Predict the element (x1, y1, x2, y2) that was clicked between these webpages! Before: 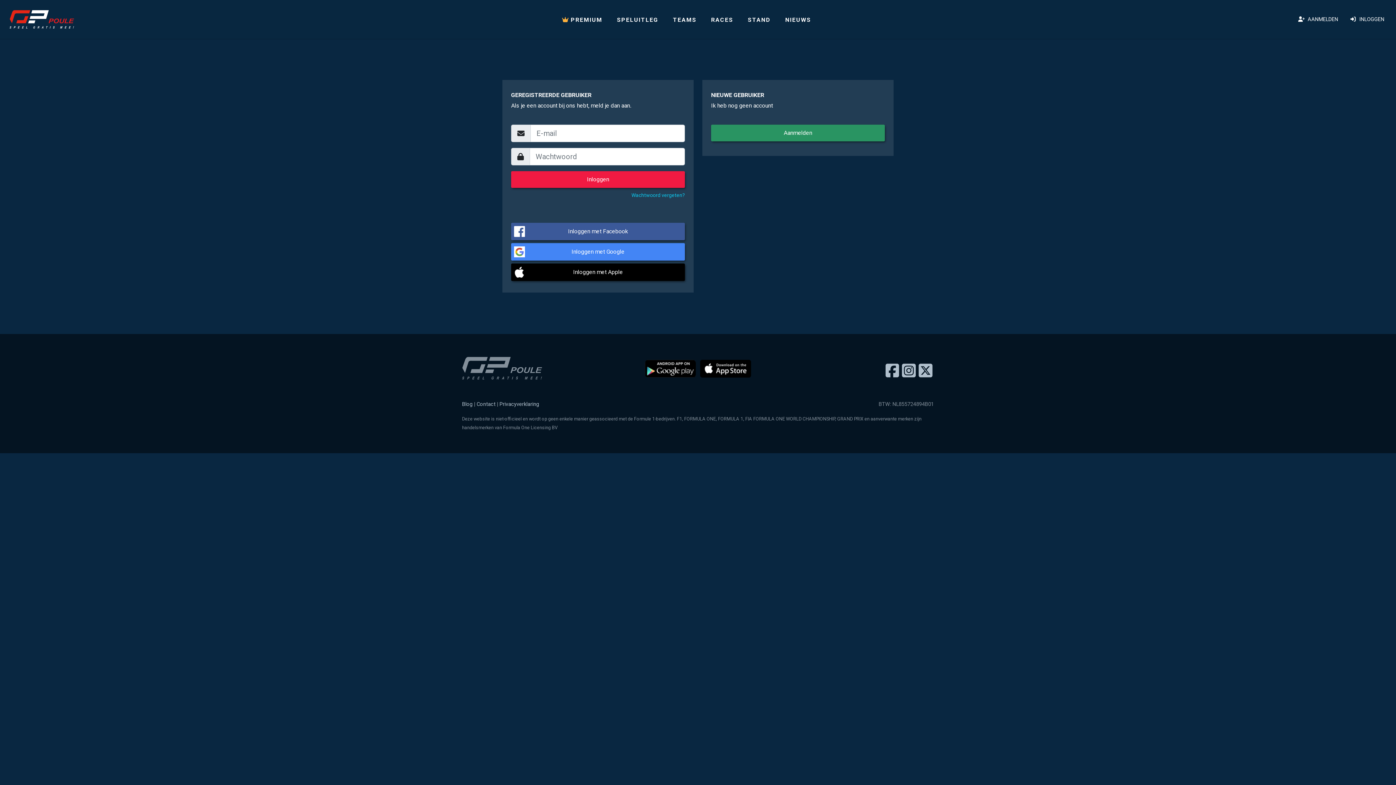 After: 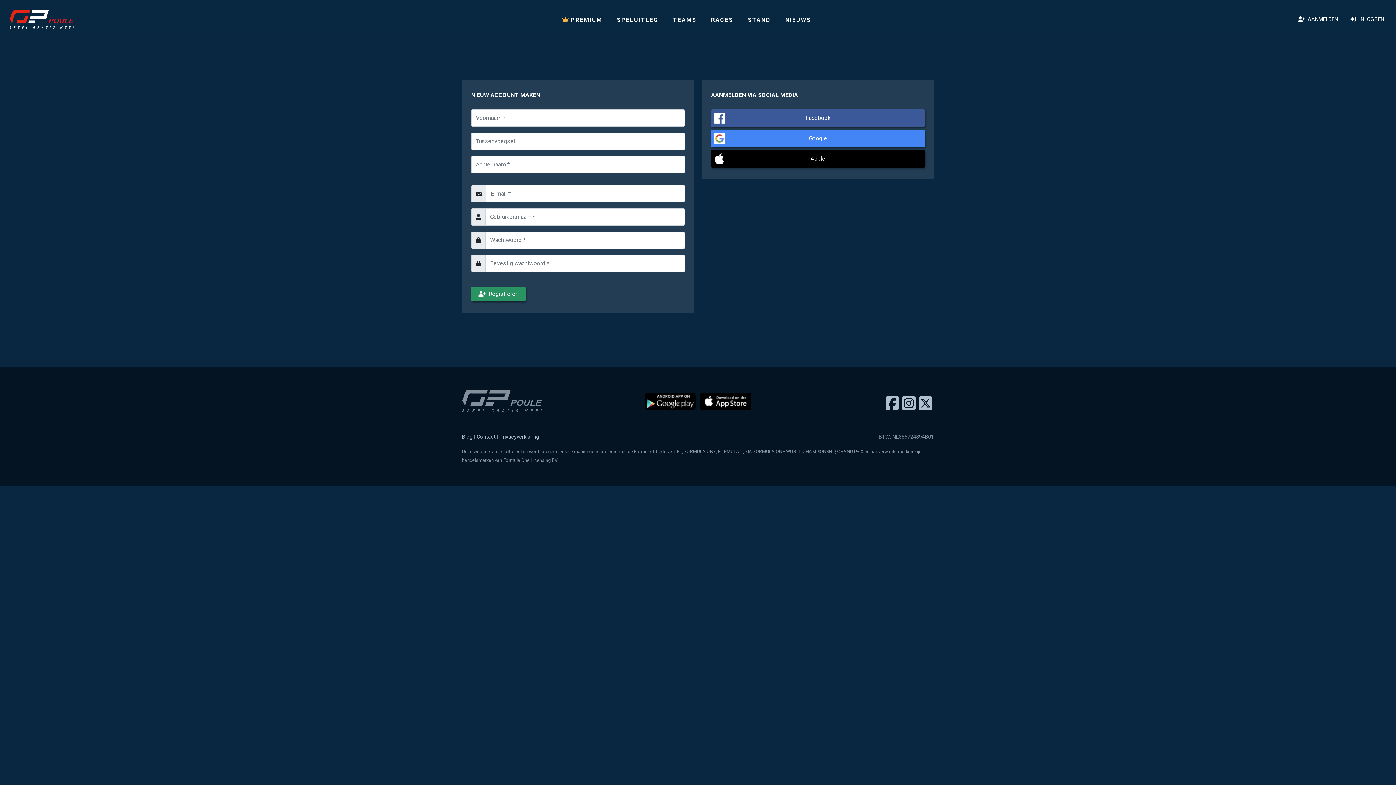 Action: bbox: (1298, 12, 1350, 26) label:   AANMELDEN